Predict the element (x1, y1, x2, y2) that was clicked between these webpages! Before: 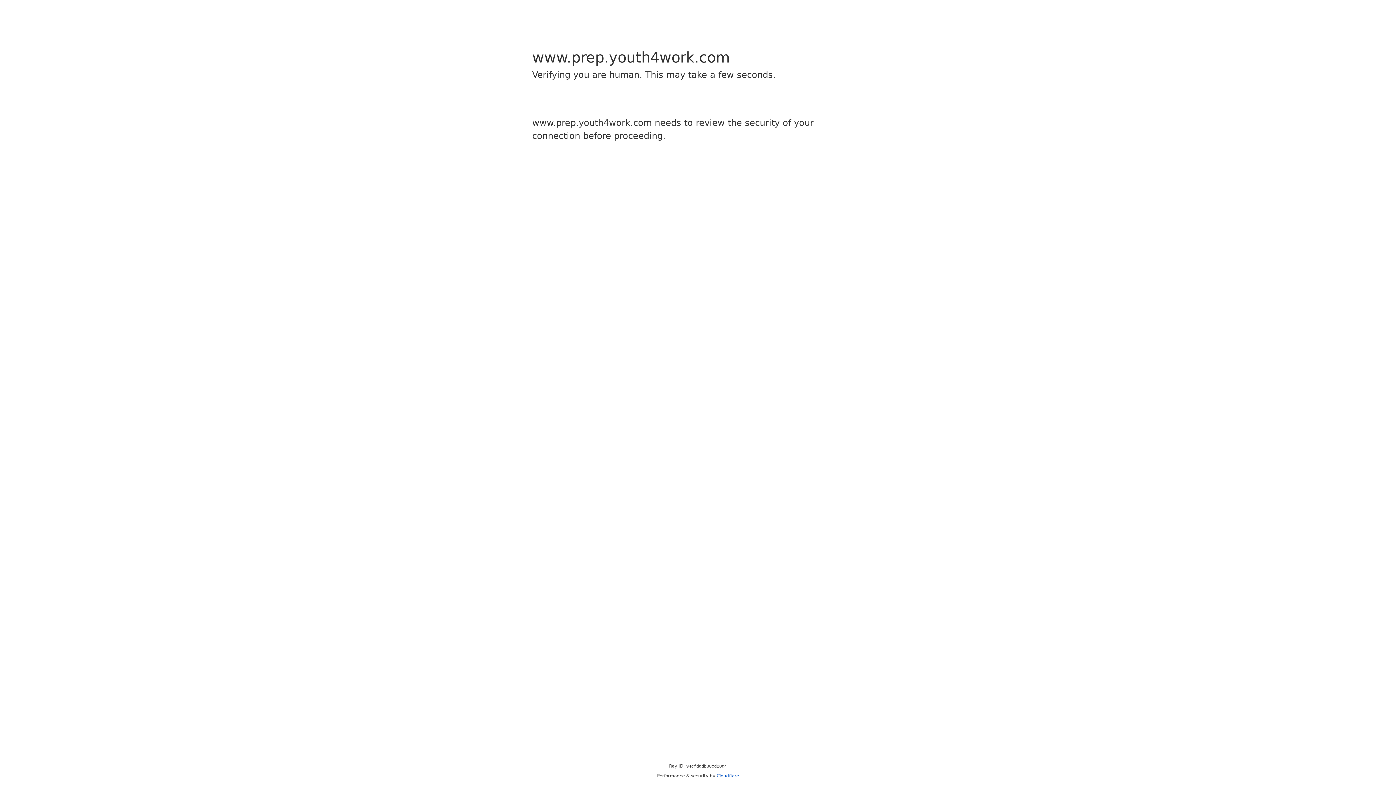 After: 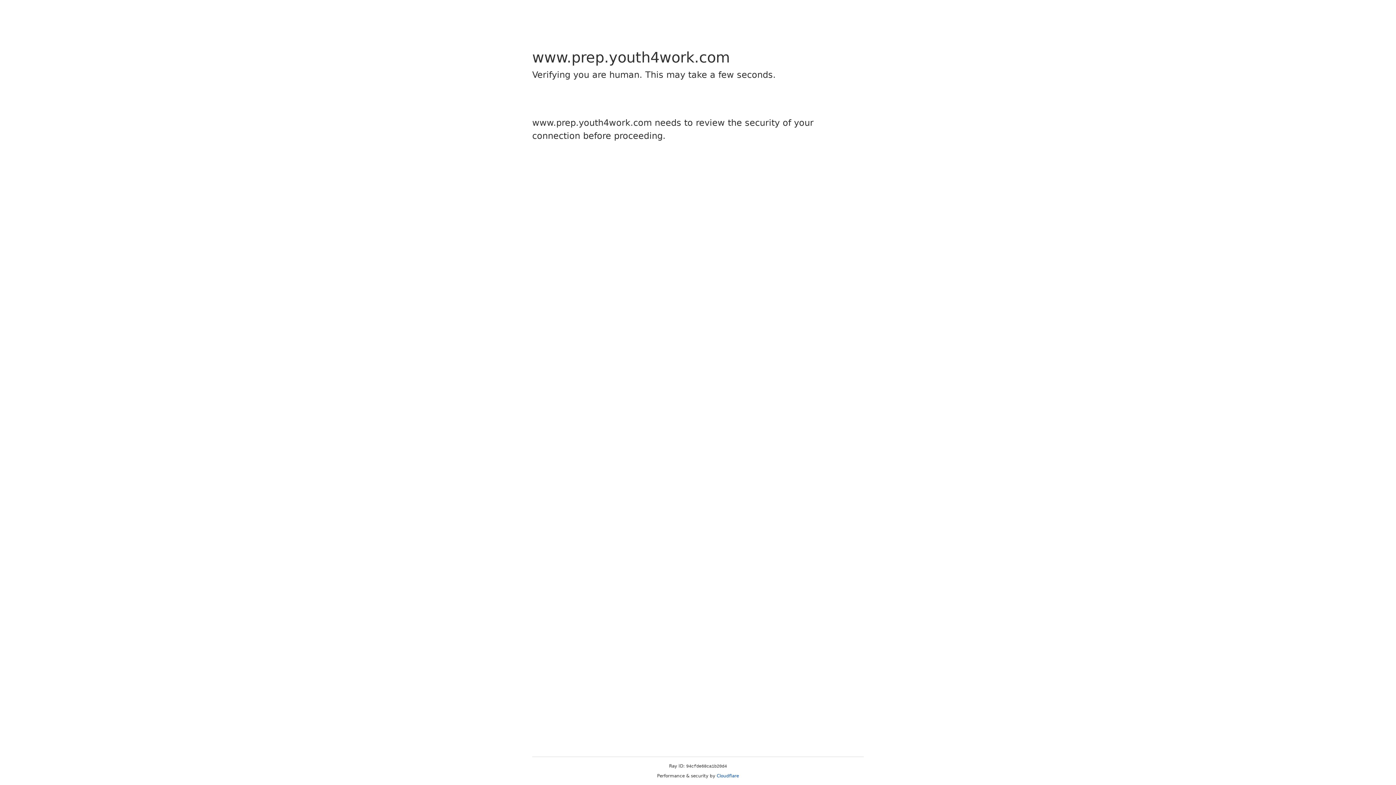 Action: label: Cloudflare bbox: (716, 773, 739, 778)